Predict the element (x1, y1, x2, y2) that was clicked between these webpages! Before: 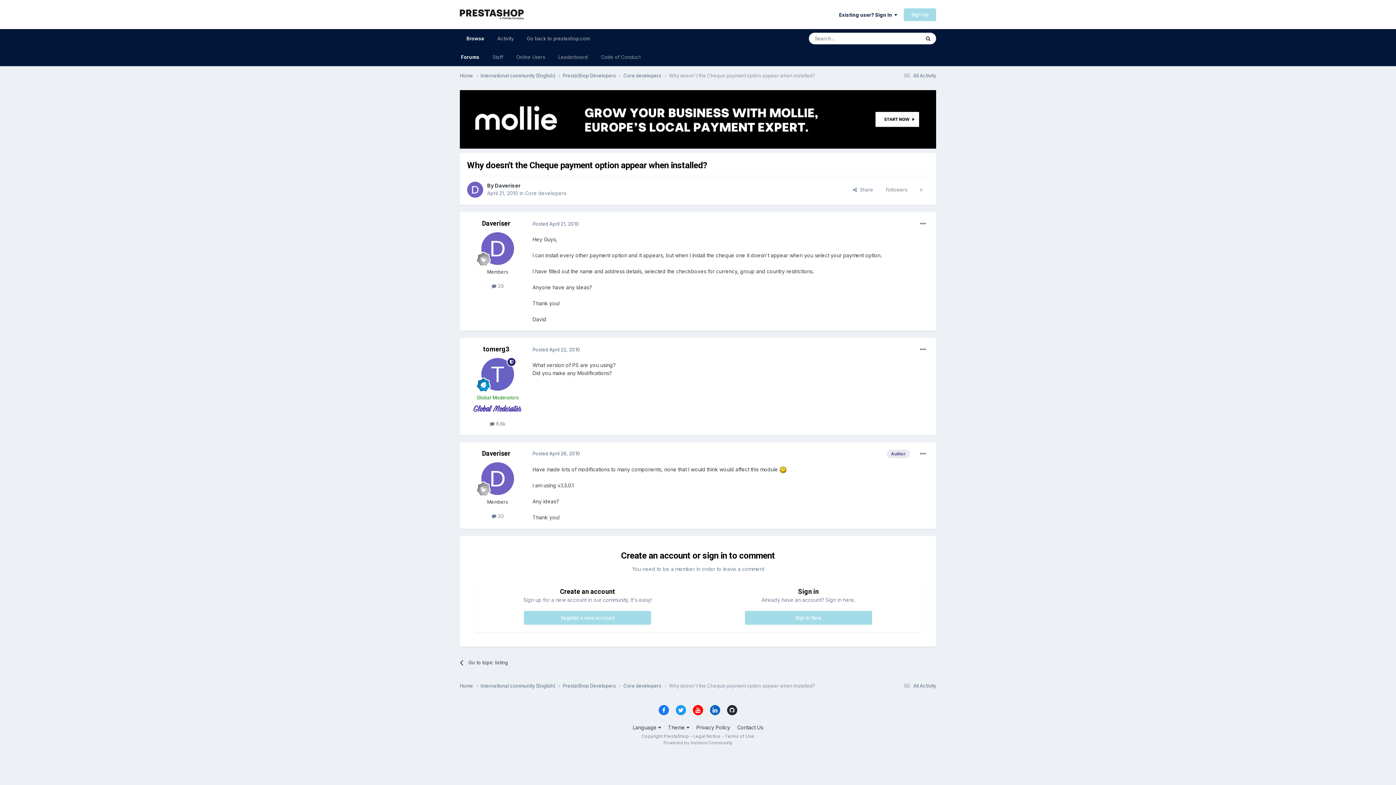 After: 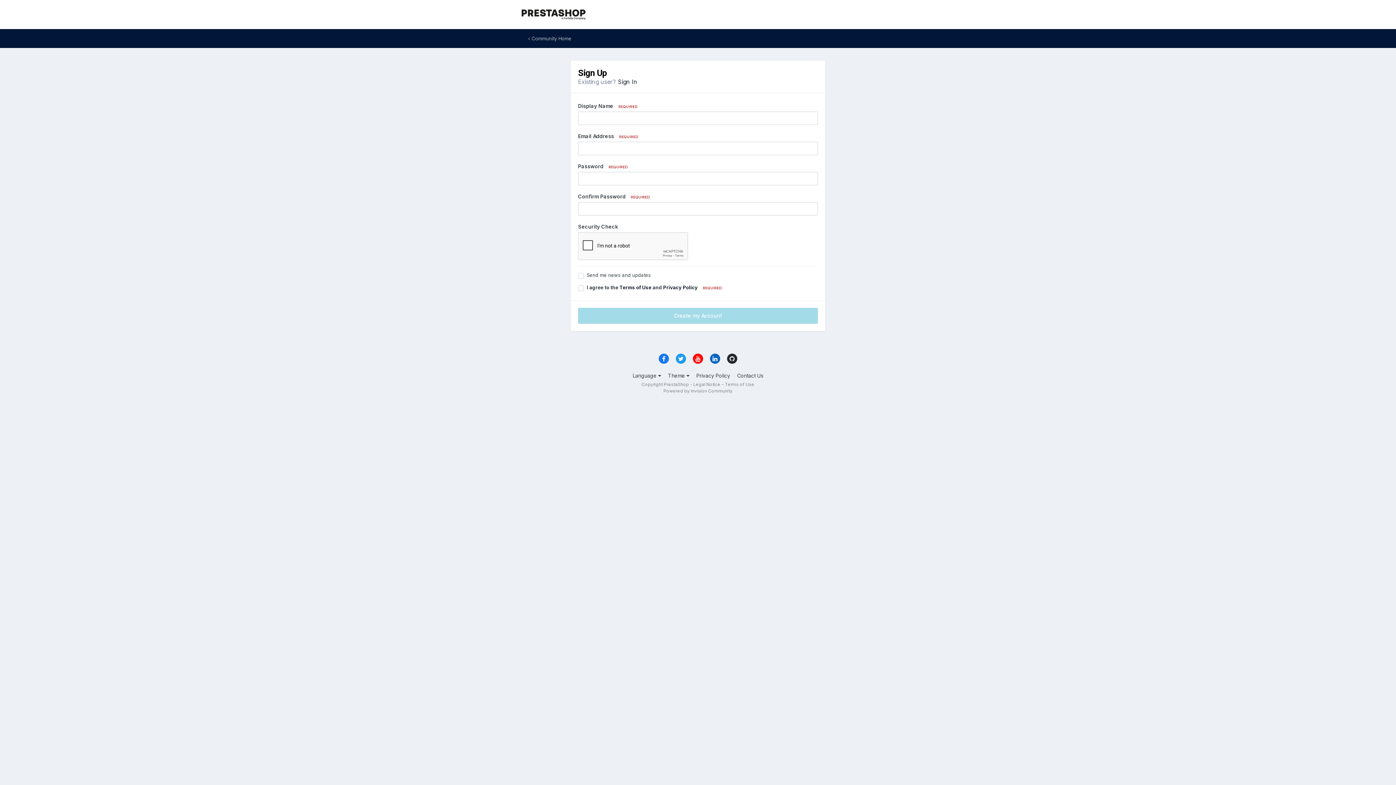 Action: bbox: (524, 611, 651, 624) label: Register a new account